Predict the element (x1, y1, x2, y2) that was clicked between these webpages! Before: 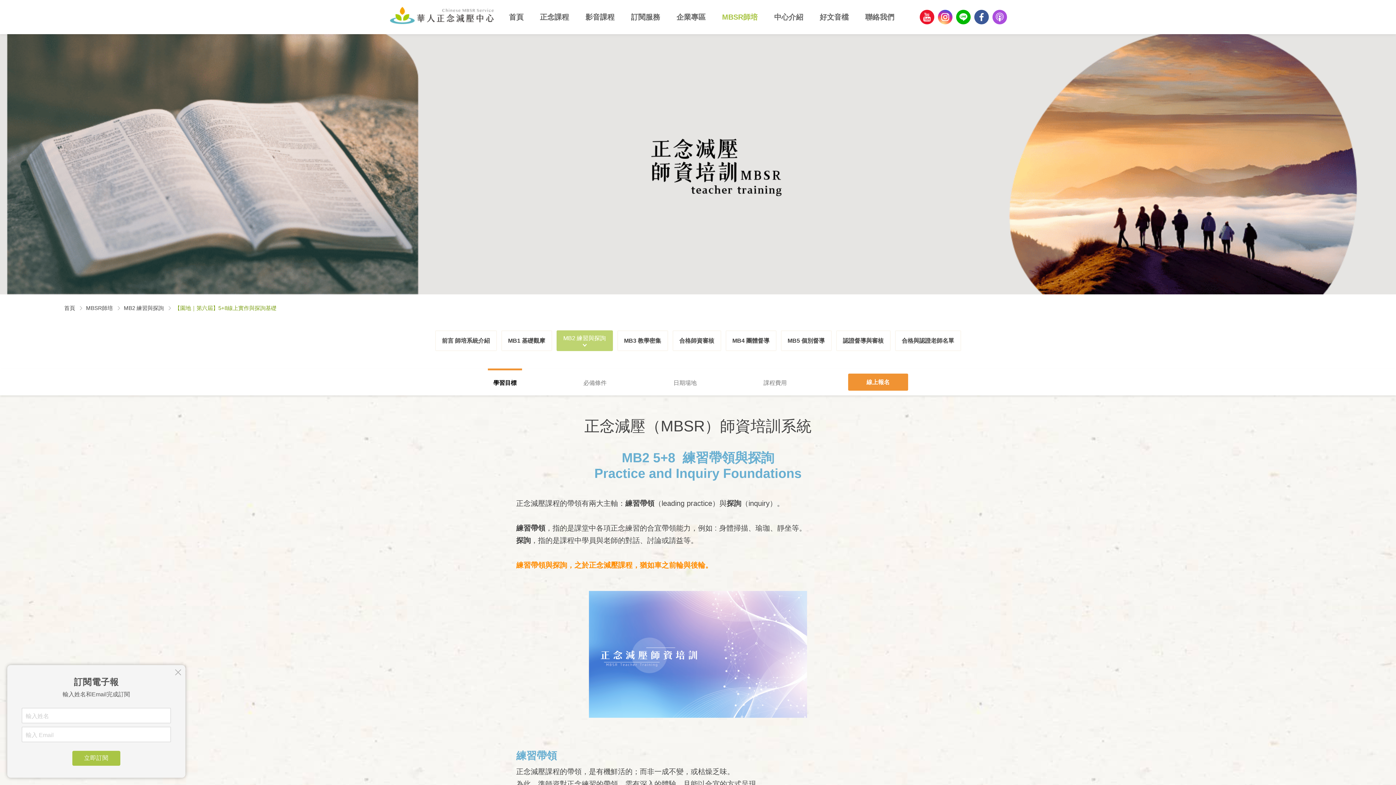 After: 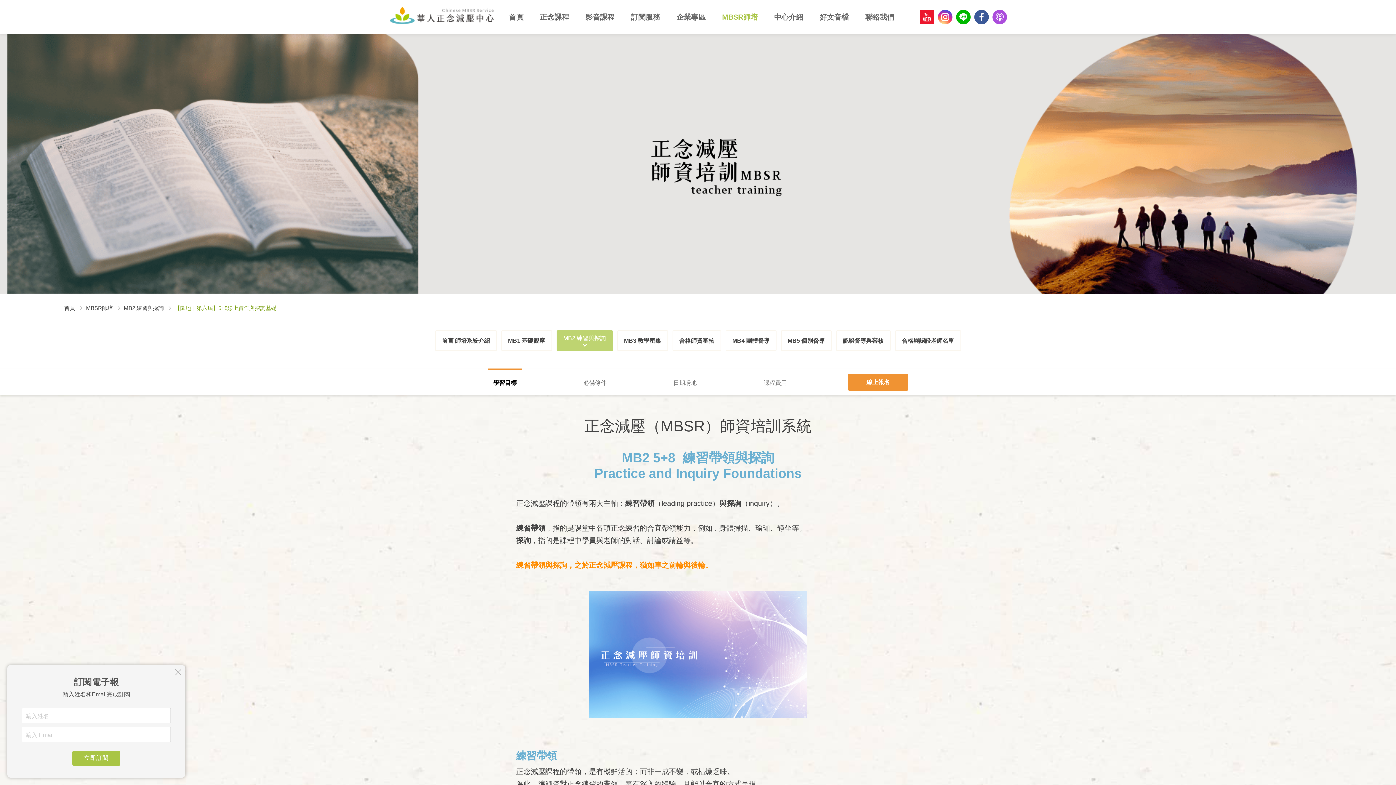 Action: label: youtube bbox: (920, 9, 934, 24)